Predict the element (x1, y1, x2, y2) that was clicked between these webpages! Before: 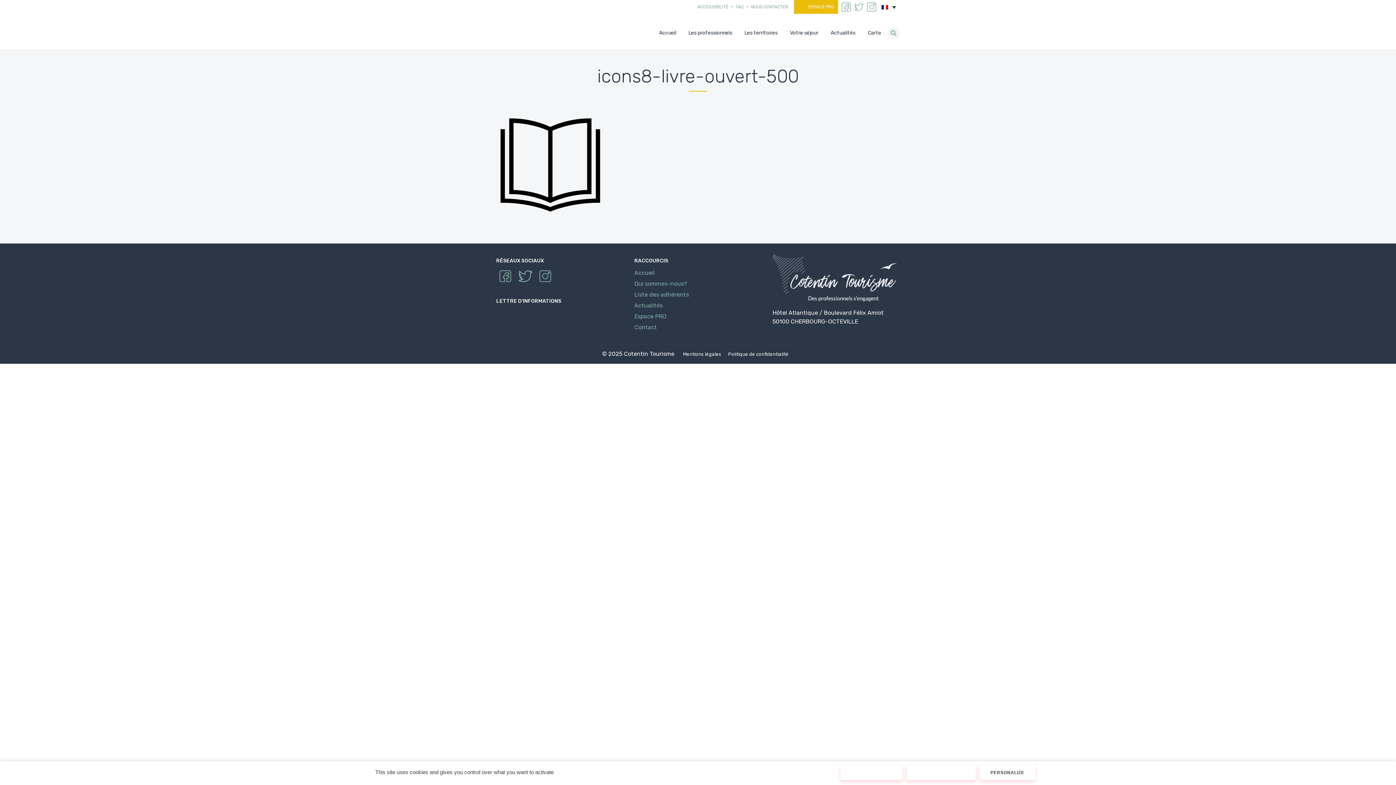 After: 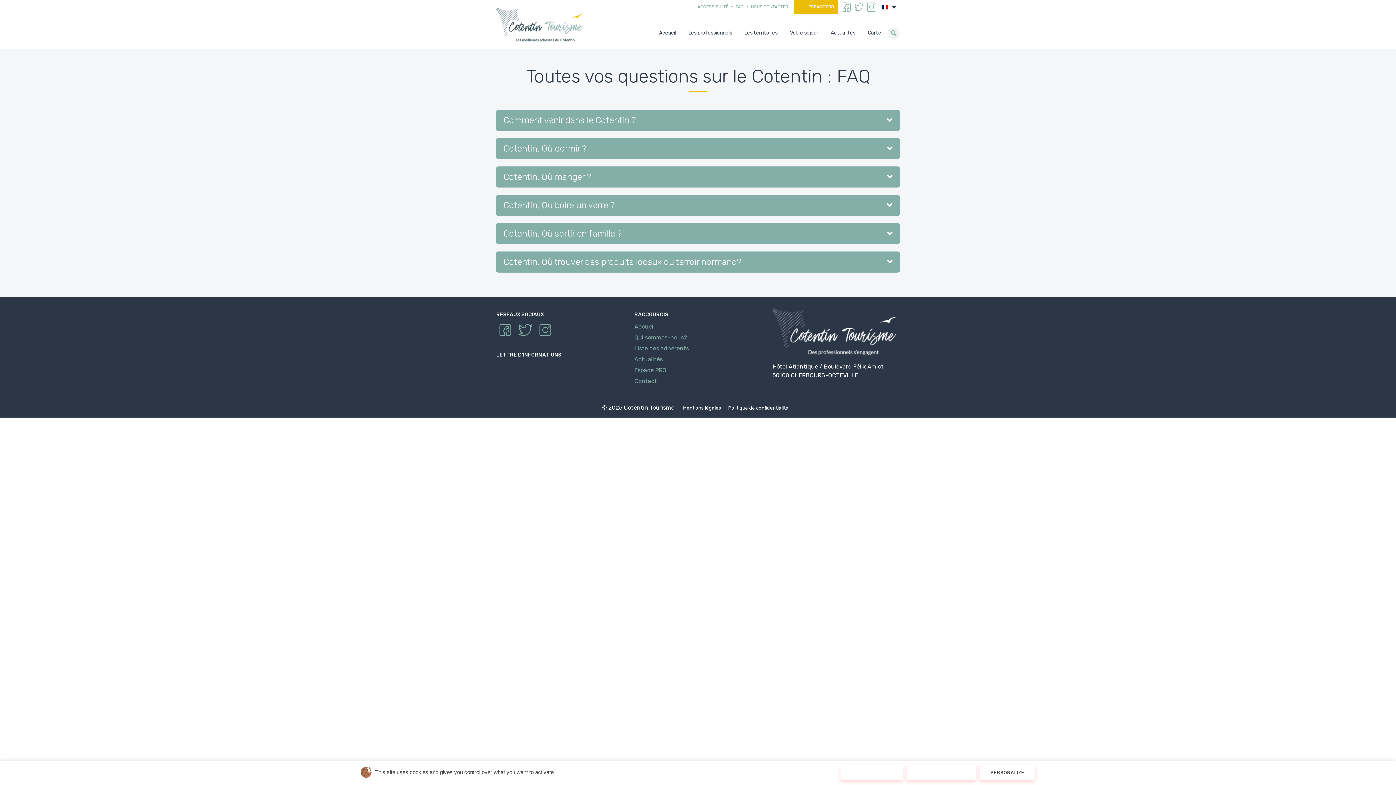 Action: label: FAQ bbox: (734, 0, 745, 13)